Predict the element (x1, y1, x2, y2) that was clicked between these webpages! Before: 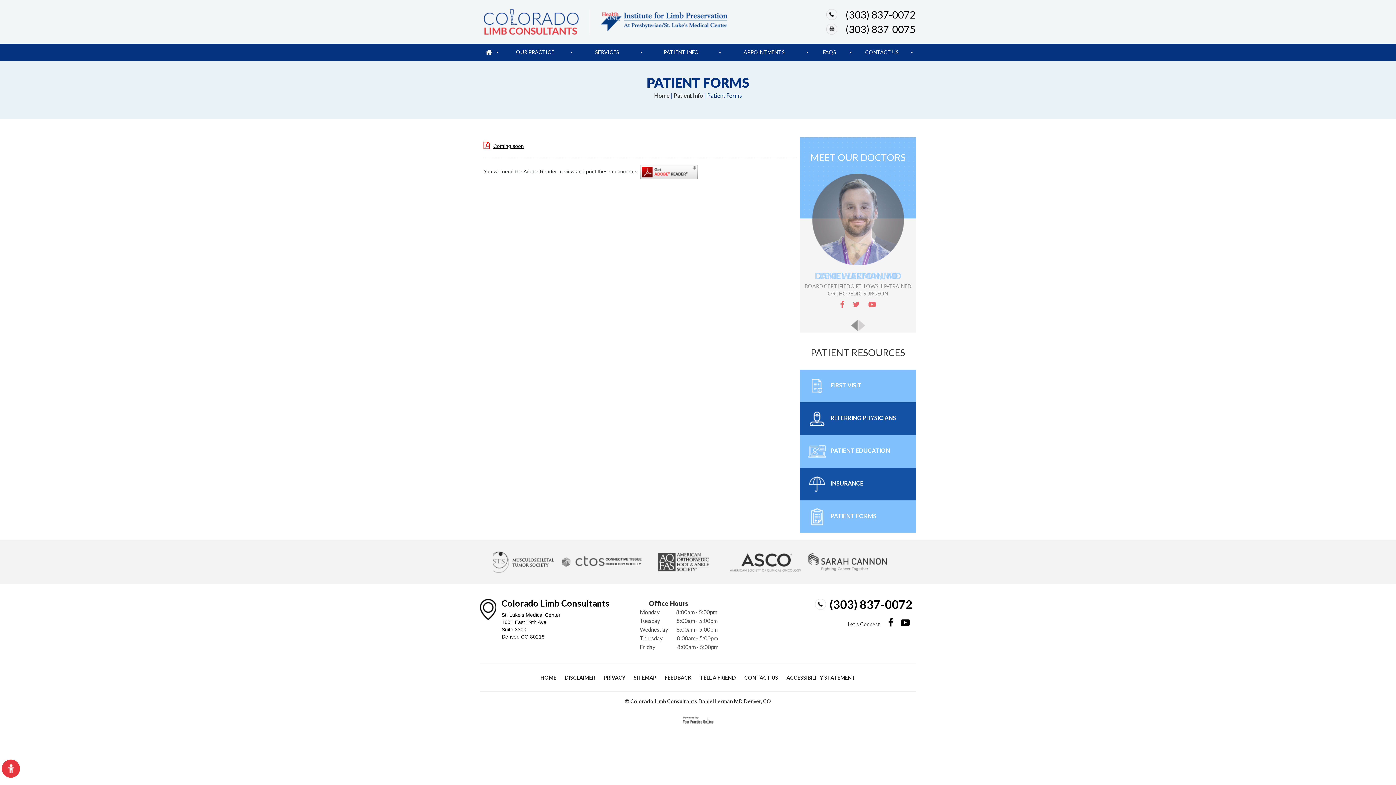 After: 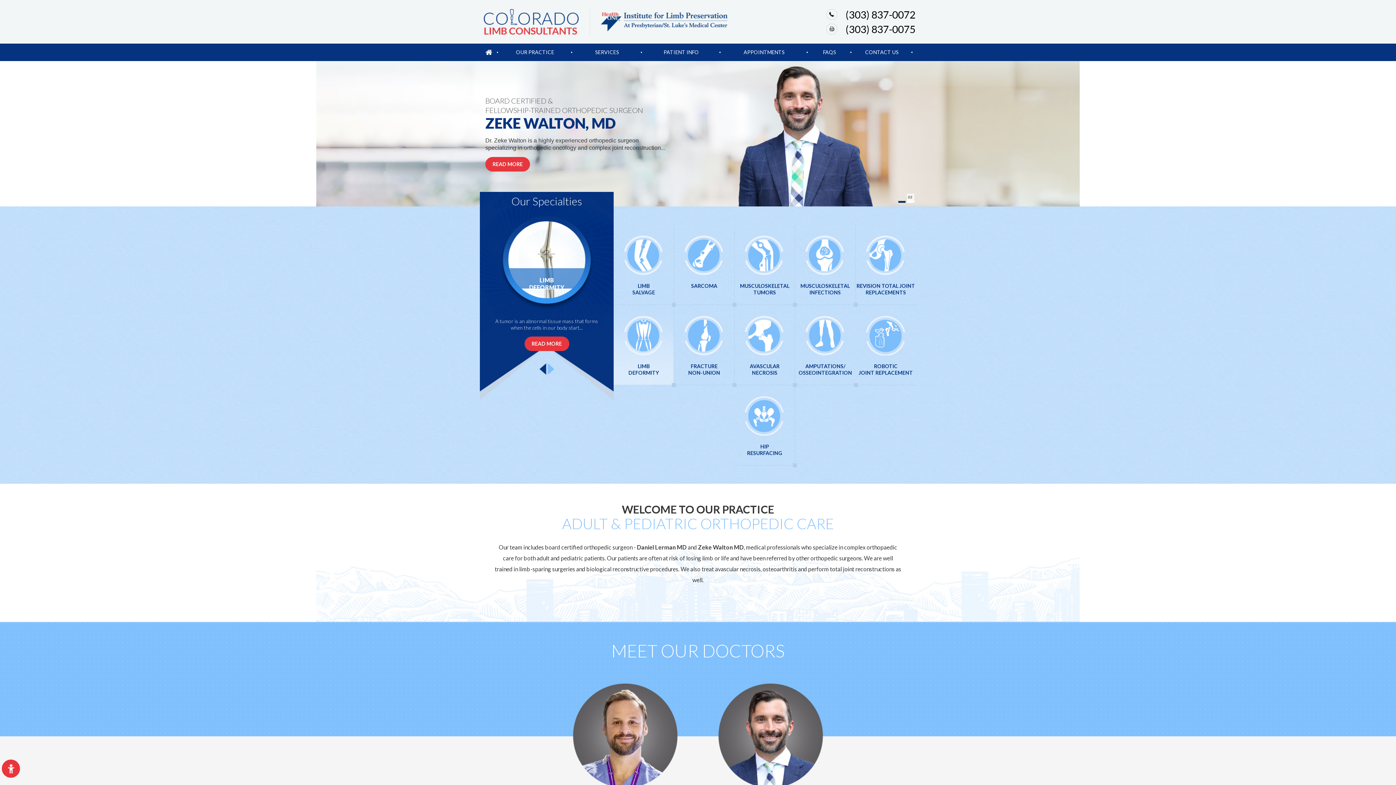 Action: bbox: (480, 43, 498, 61) label: HOME